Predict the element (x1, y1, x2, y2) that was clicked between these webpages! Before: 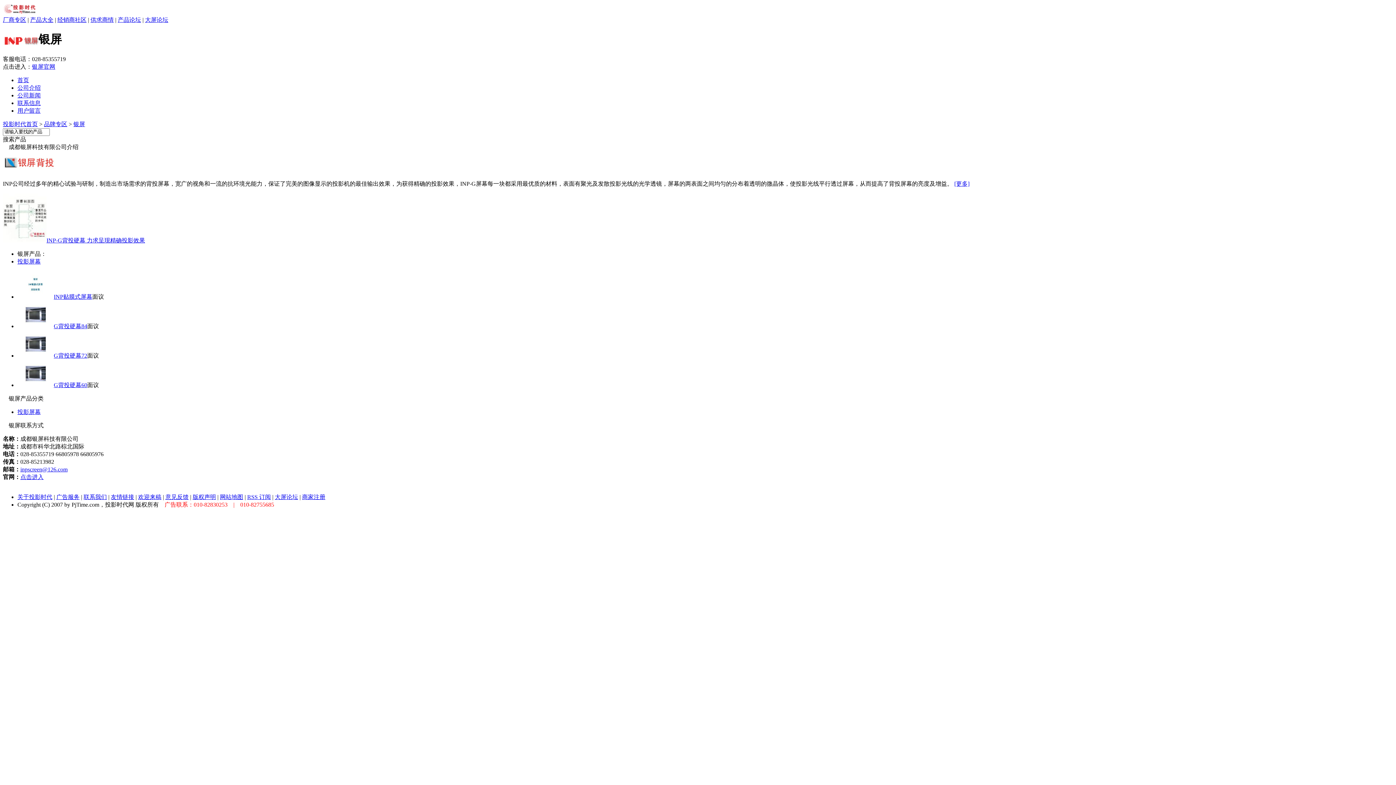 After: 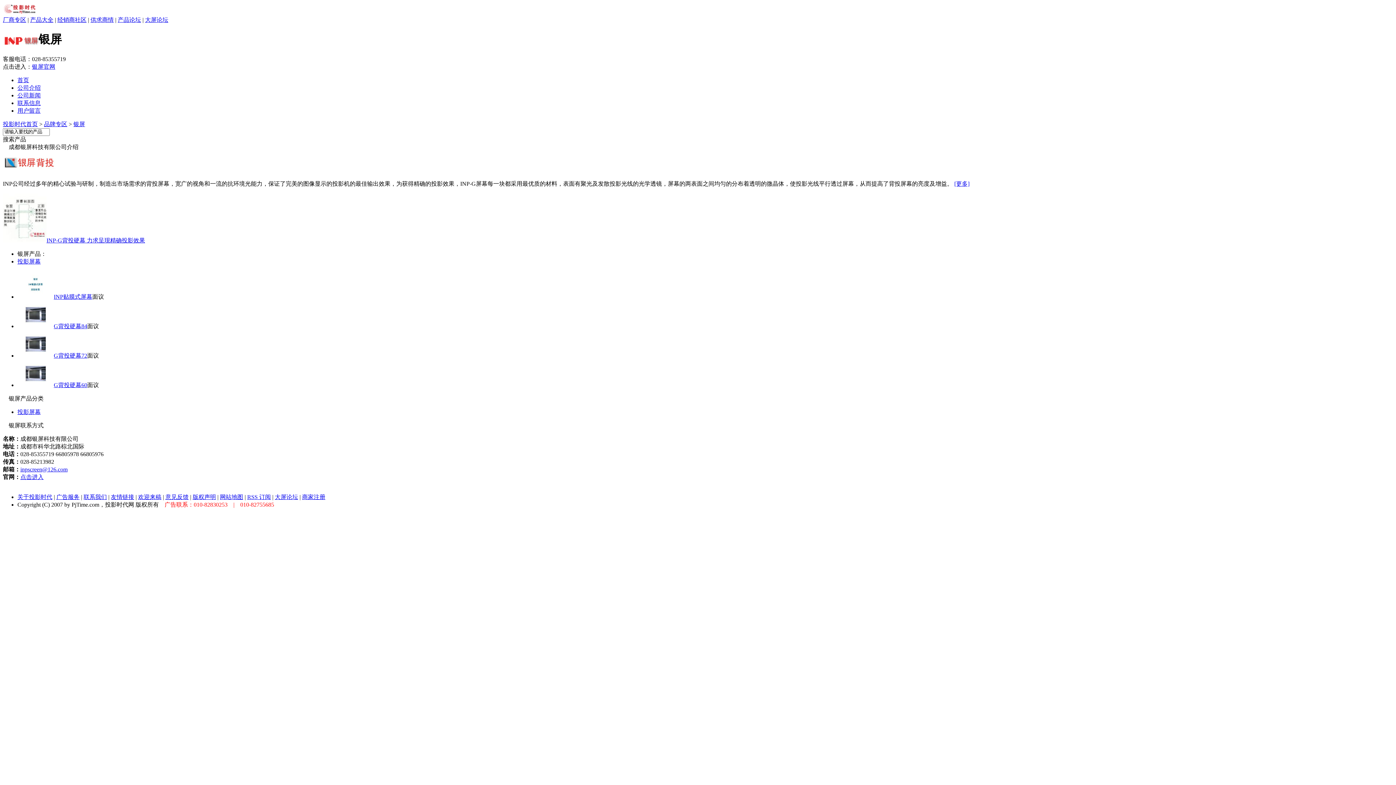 Action: bbox: (17, 293, 92, 299) label: INP贴膜式屏幕